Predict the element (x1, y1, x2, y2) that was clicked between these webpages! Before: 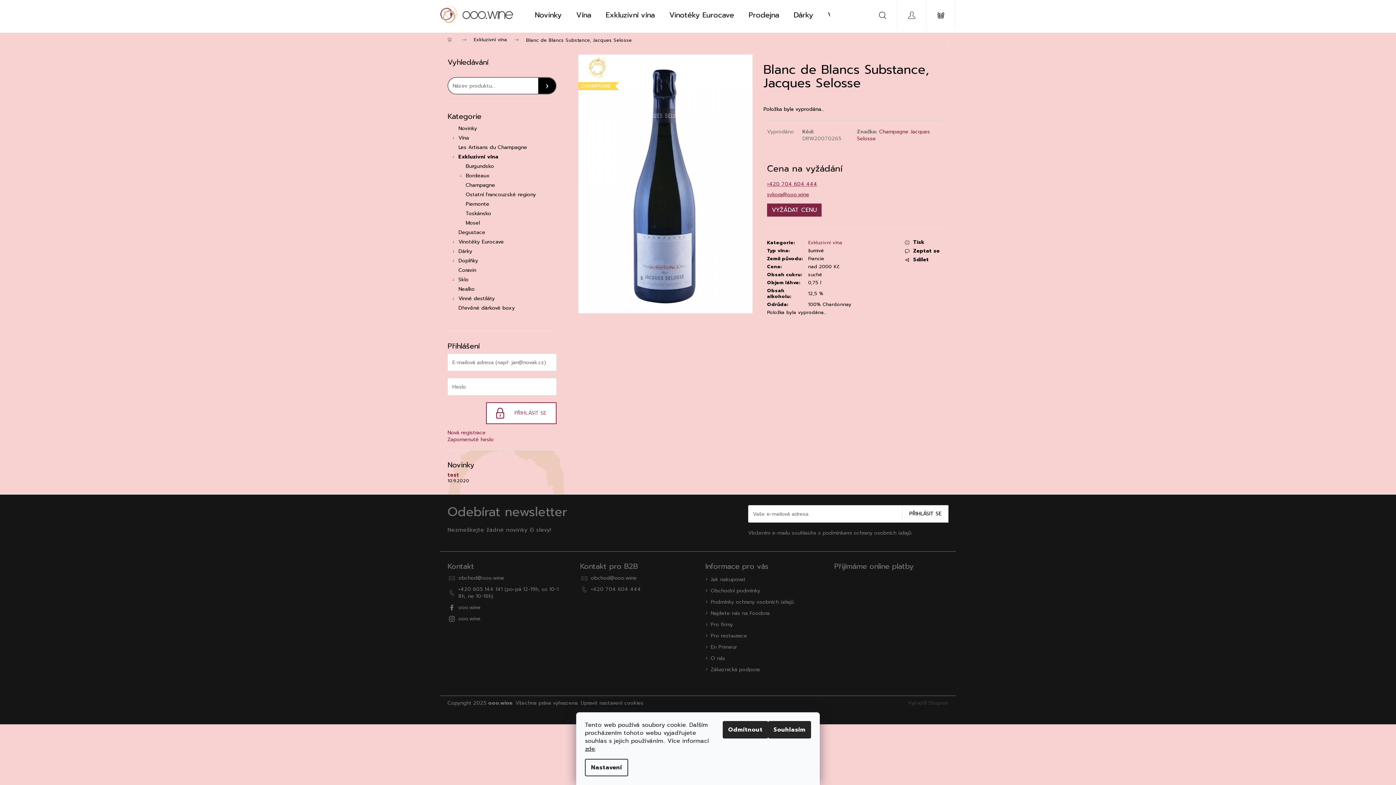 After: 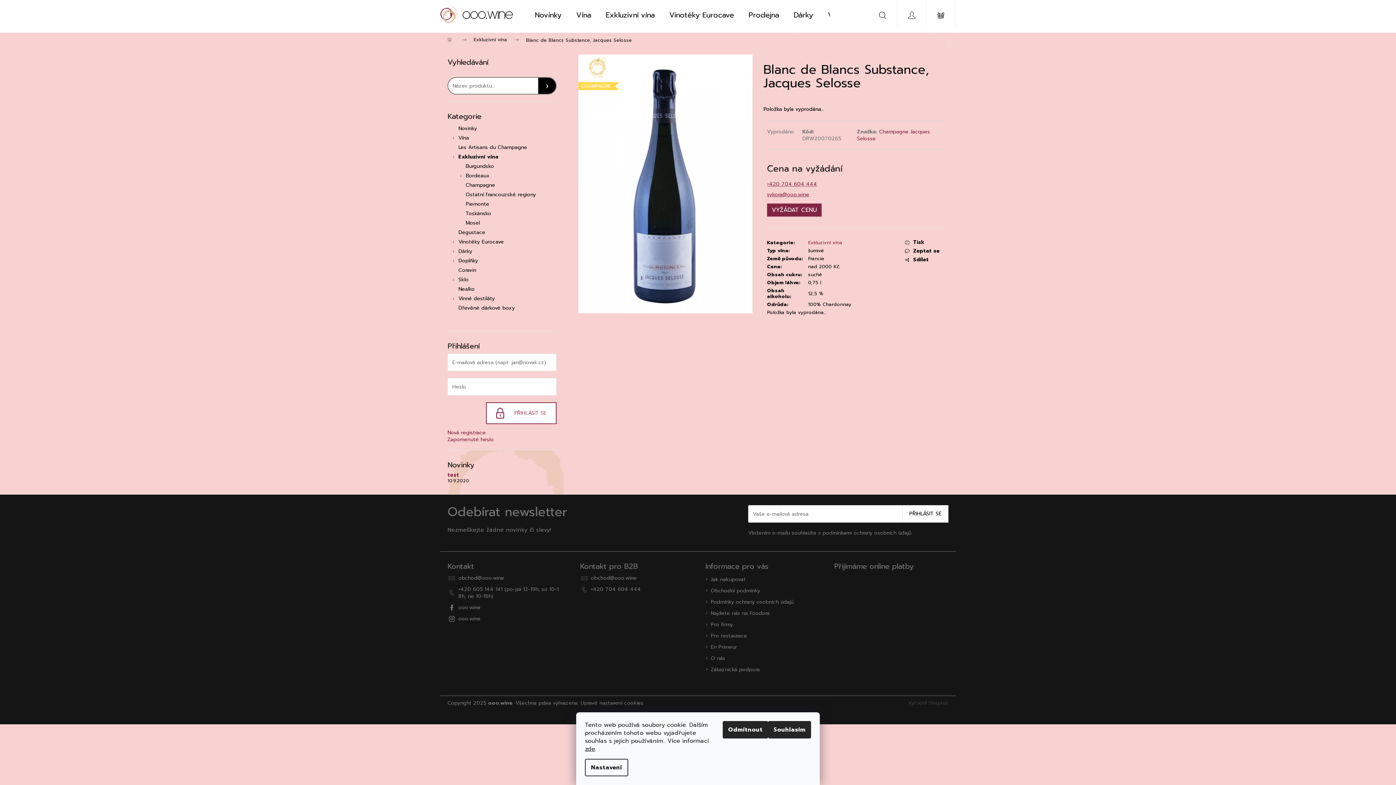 Action: bbox: (868, 0, 897, 29) label: Hledat